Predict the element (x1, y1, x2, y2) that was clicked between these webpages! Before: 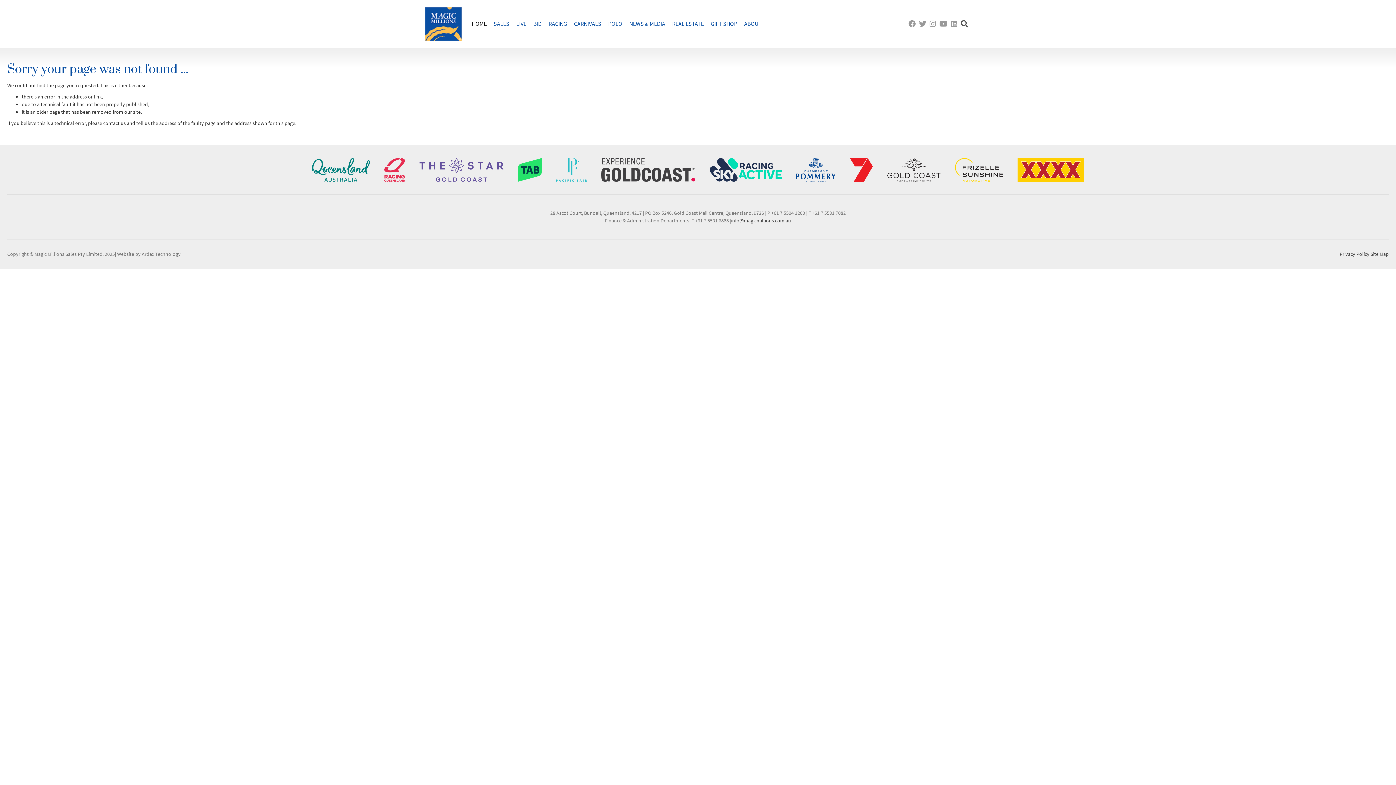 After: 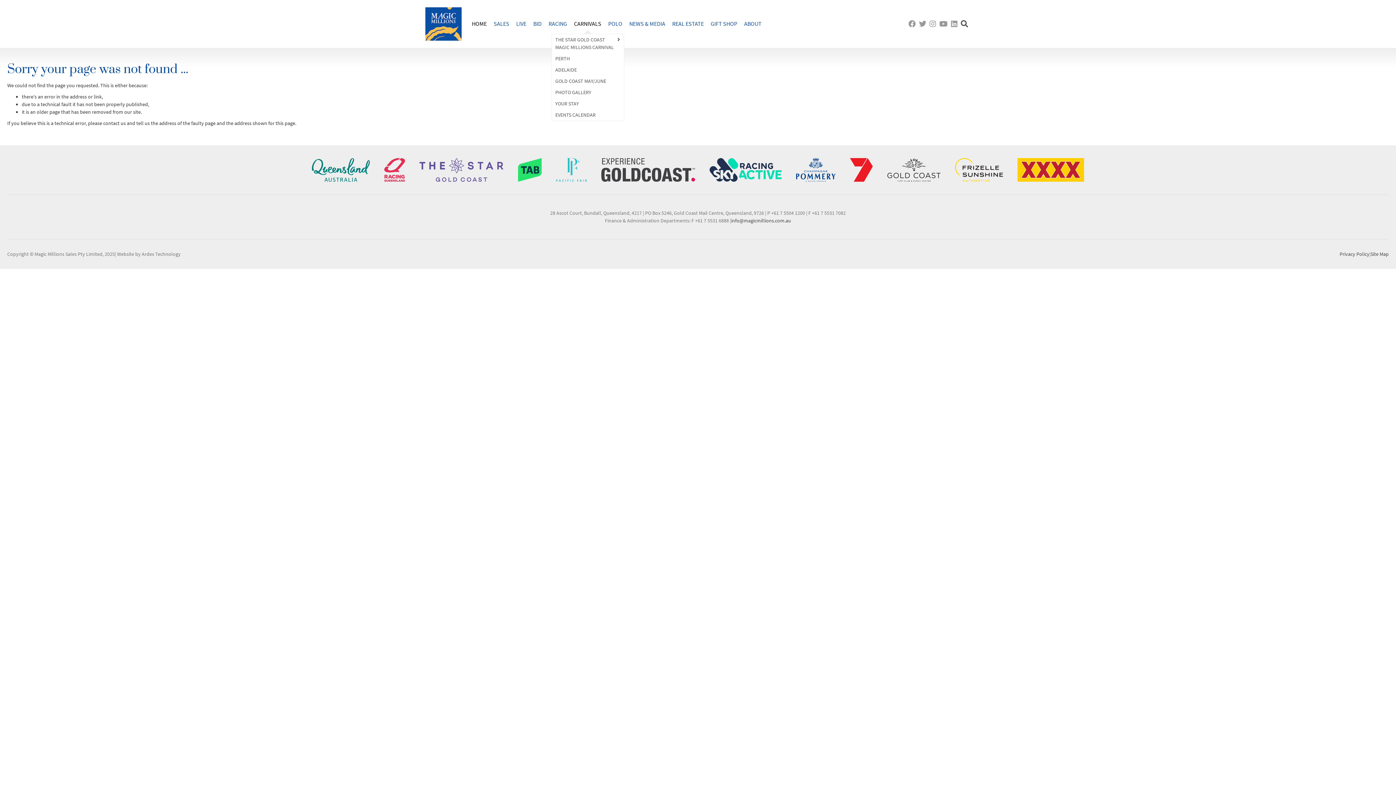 Action: label: CARNIVALS bbox: (571, 12, 604, 35)